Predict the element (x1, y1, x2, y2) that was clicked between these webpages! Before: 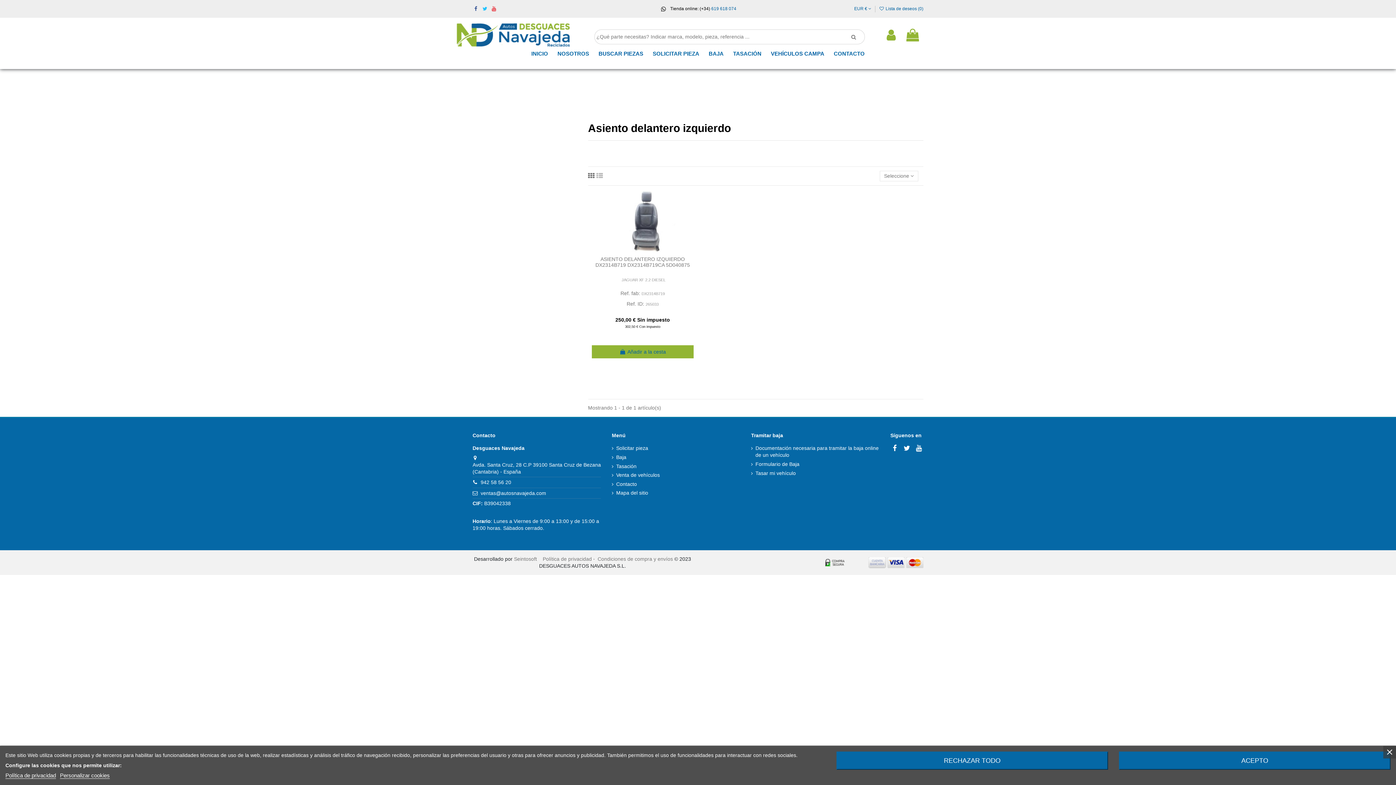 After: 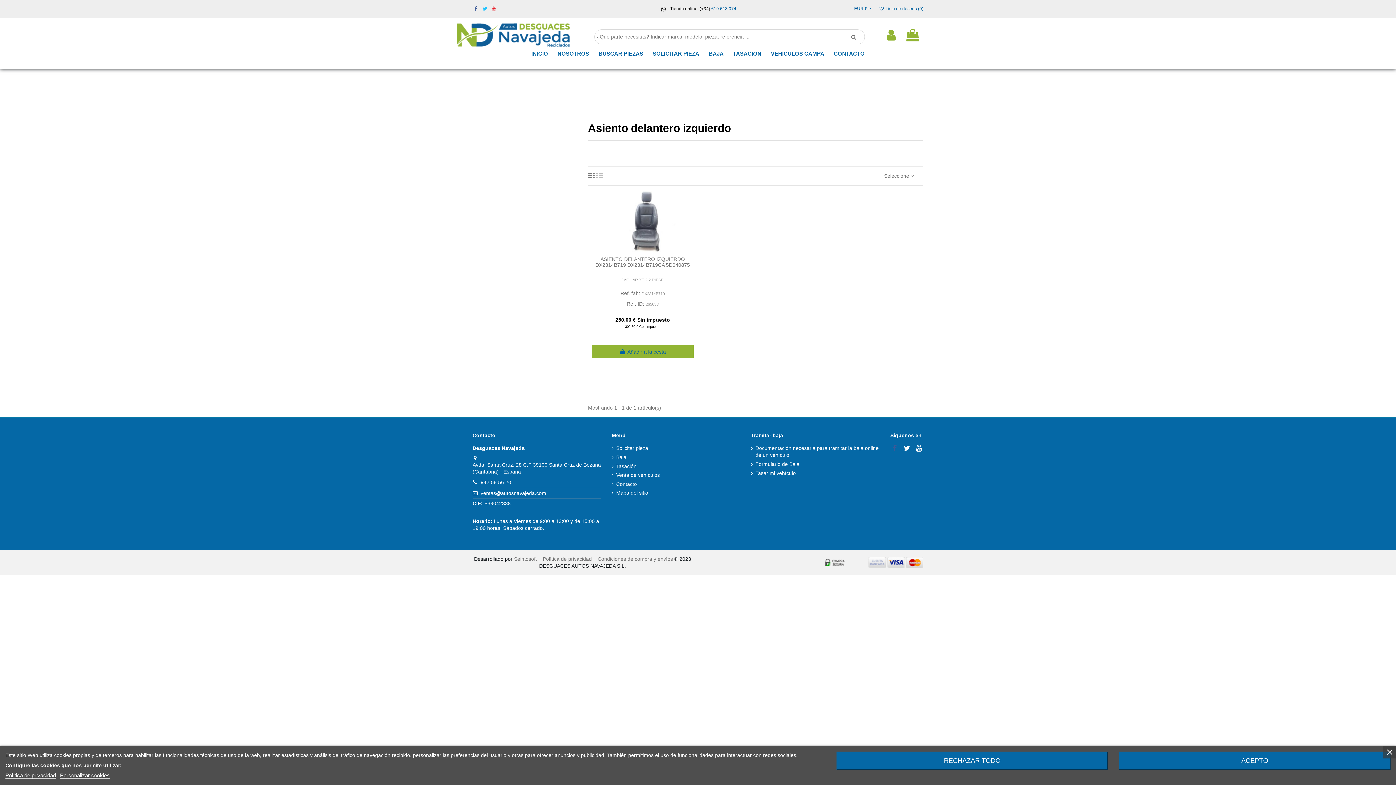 Action: bbox: (890, 444, 899, 452)